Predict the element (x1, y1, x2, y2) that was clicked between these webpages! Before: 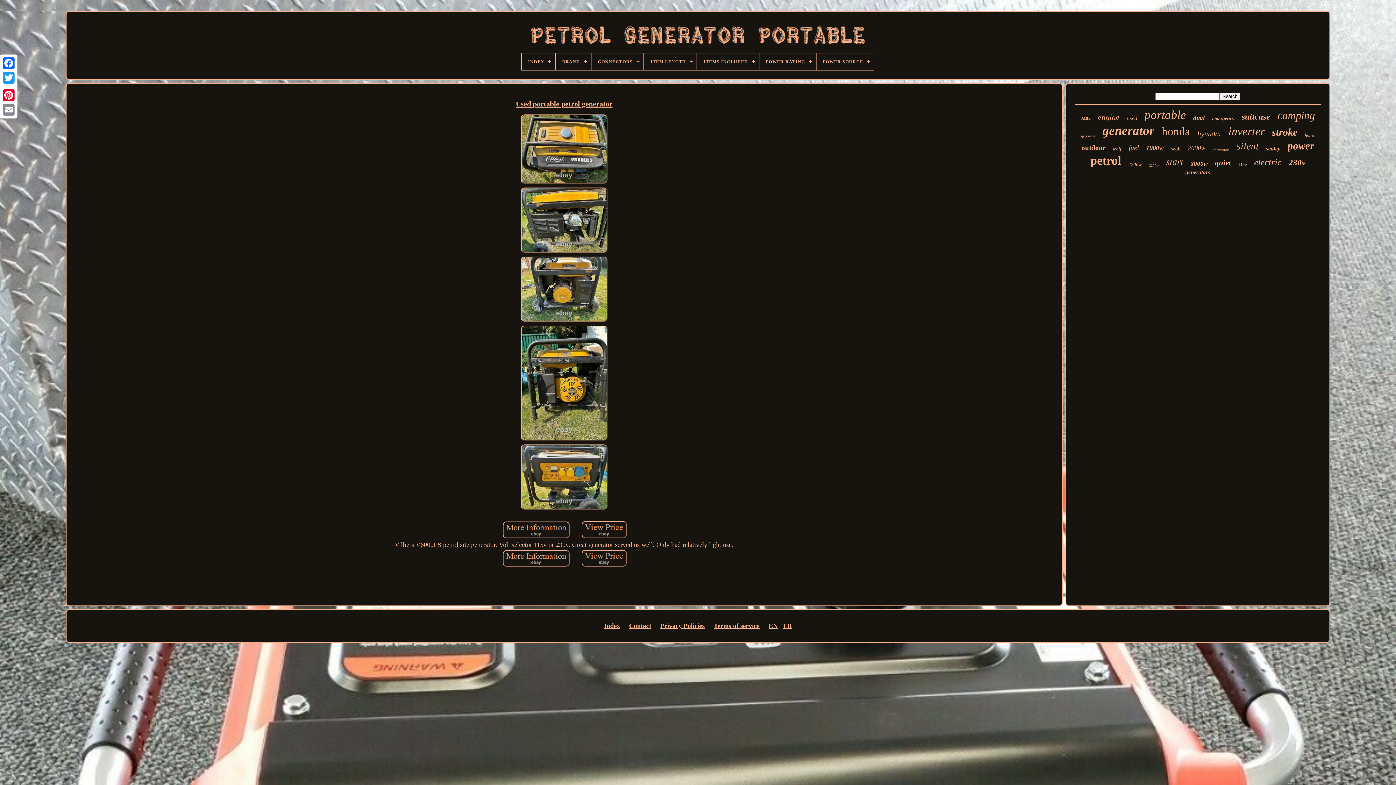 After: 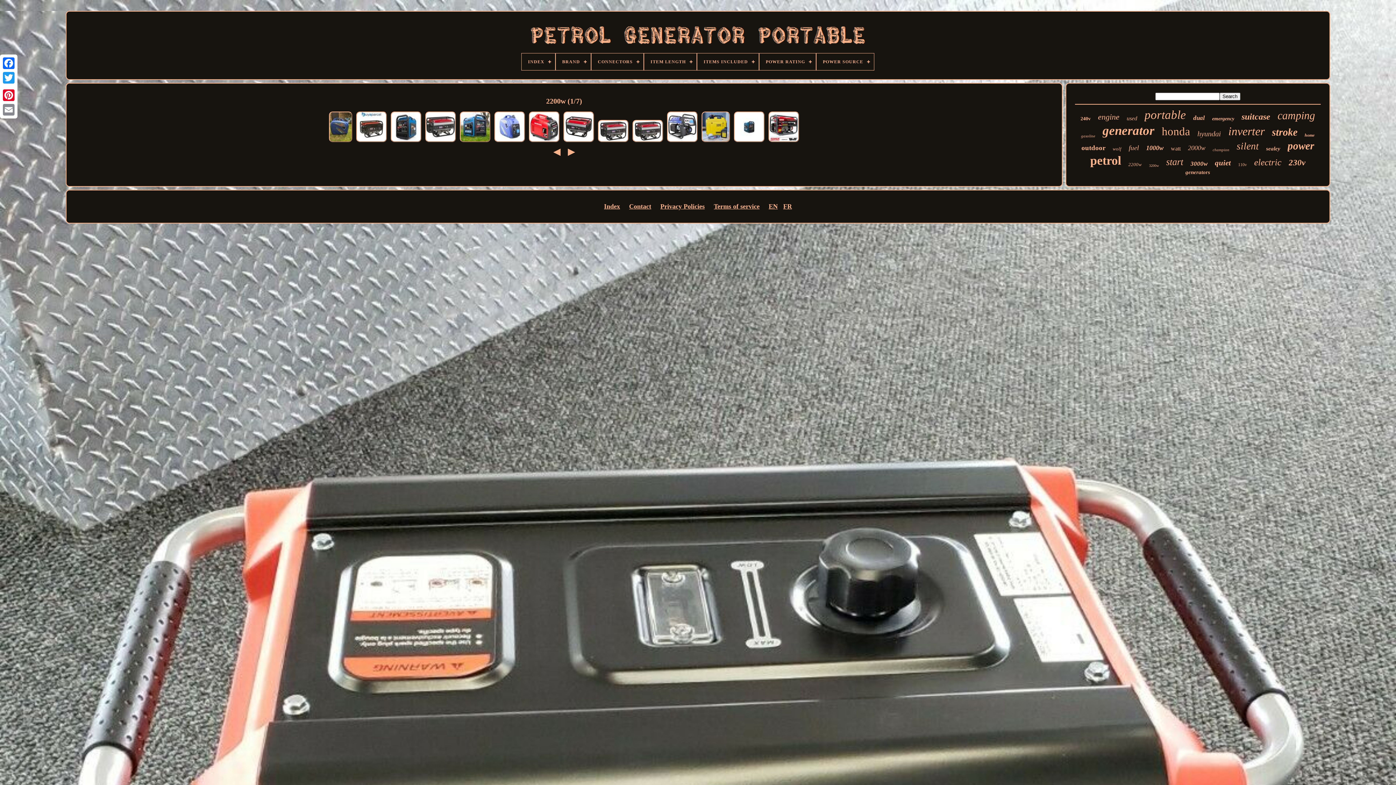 Action: bbox: (1128, 161, 1142, 167) label: 2200w